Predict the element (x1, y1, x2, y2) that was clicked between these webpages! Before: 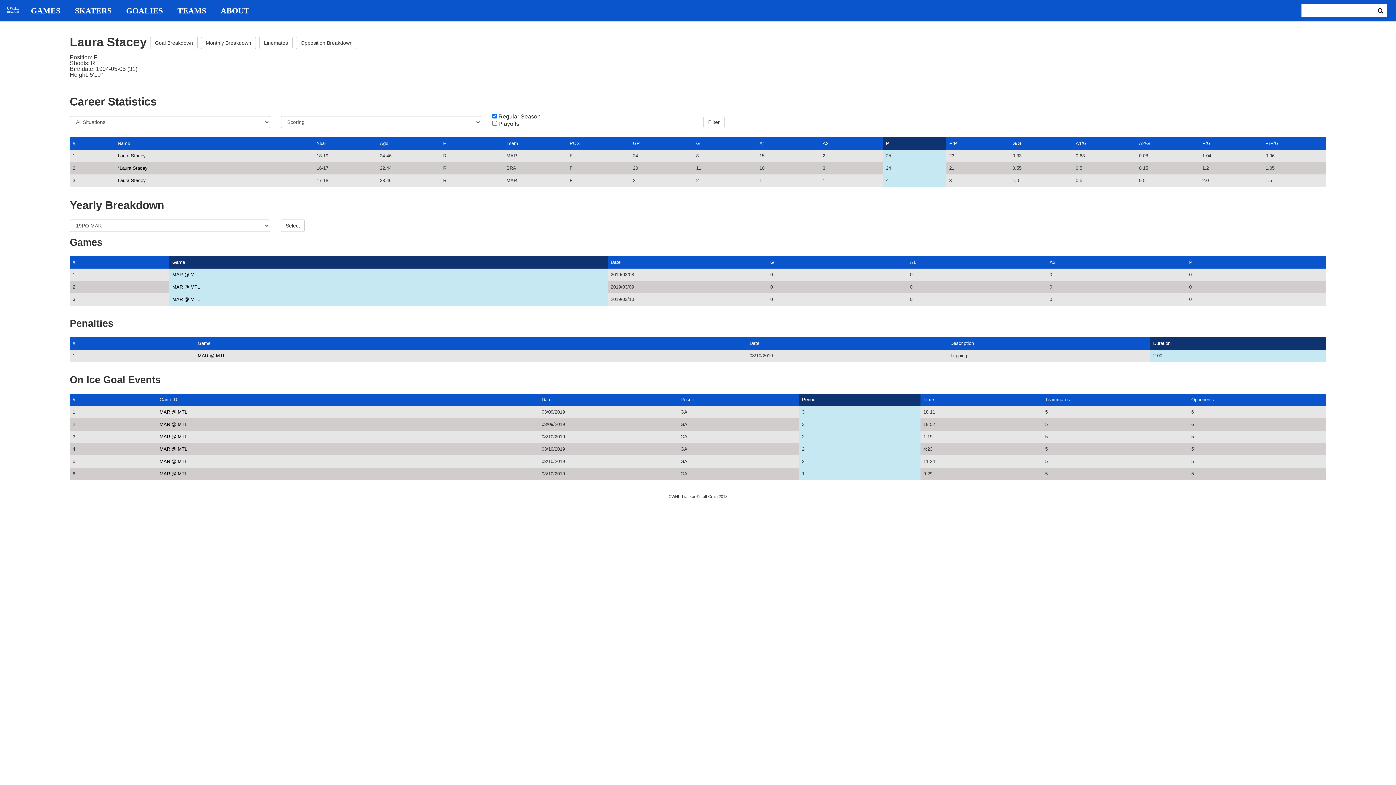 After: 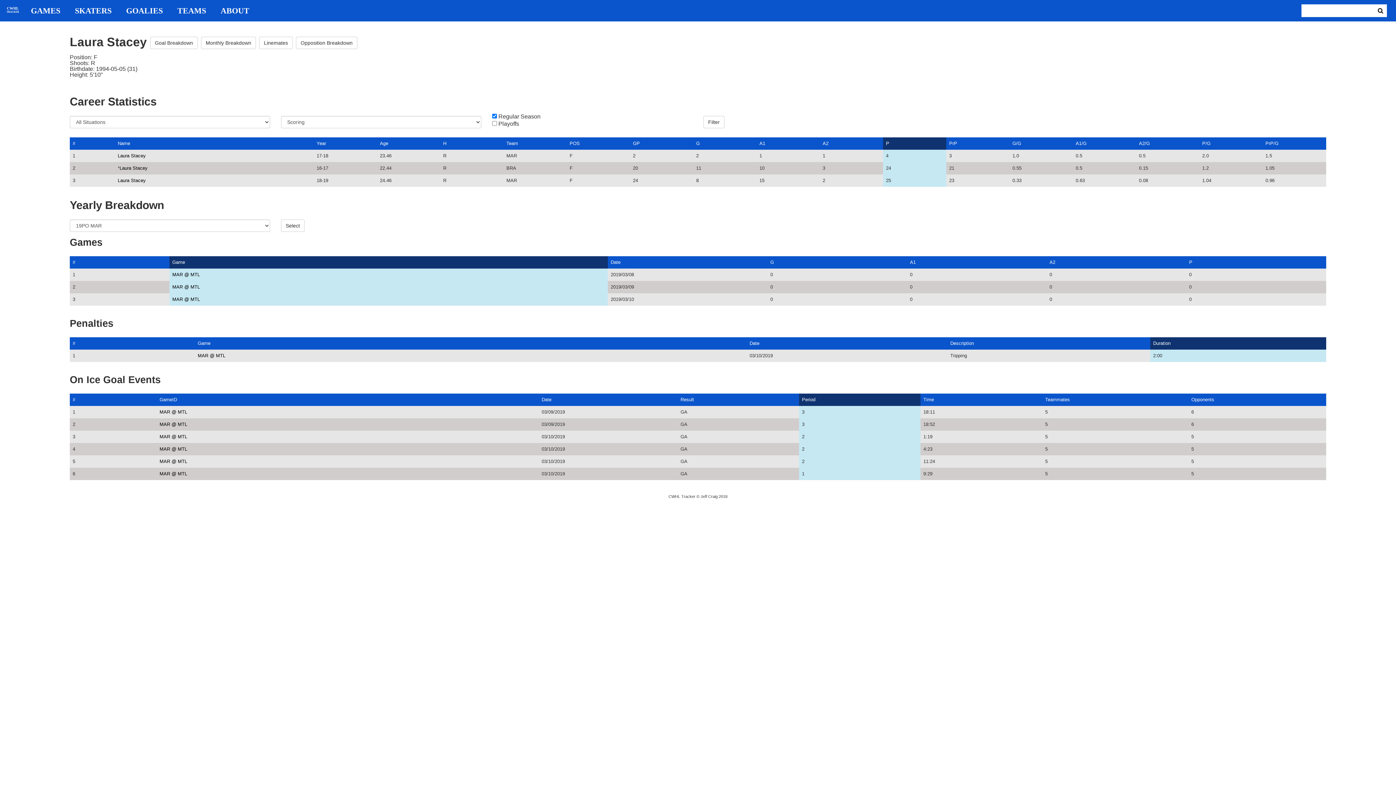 Action: label: P bbox: (886, 140, 889, 146)